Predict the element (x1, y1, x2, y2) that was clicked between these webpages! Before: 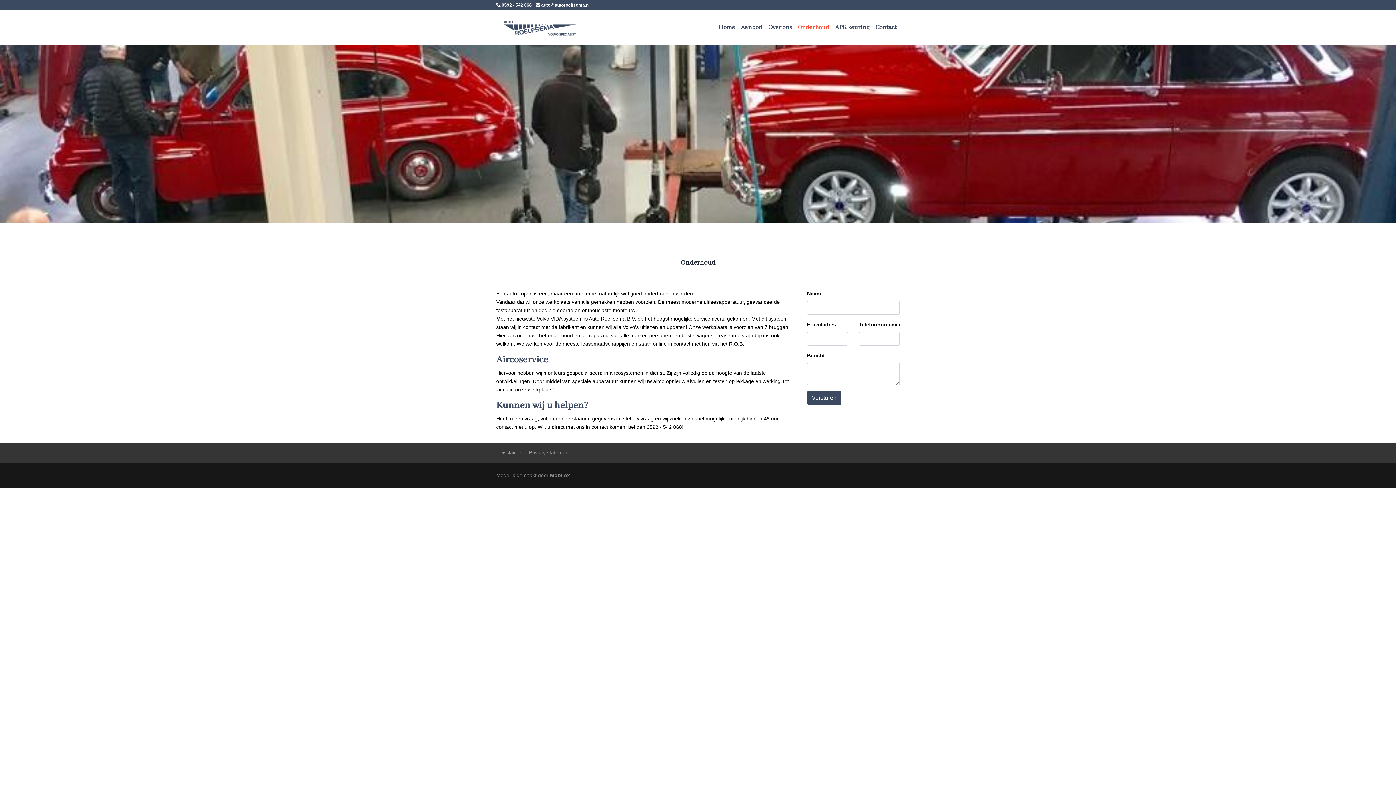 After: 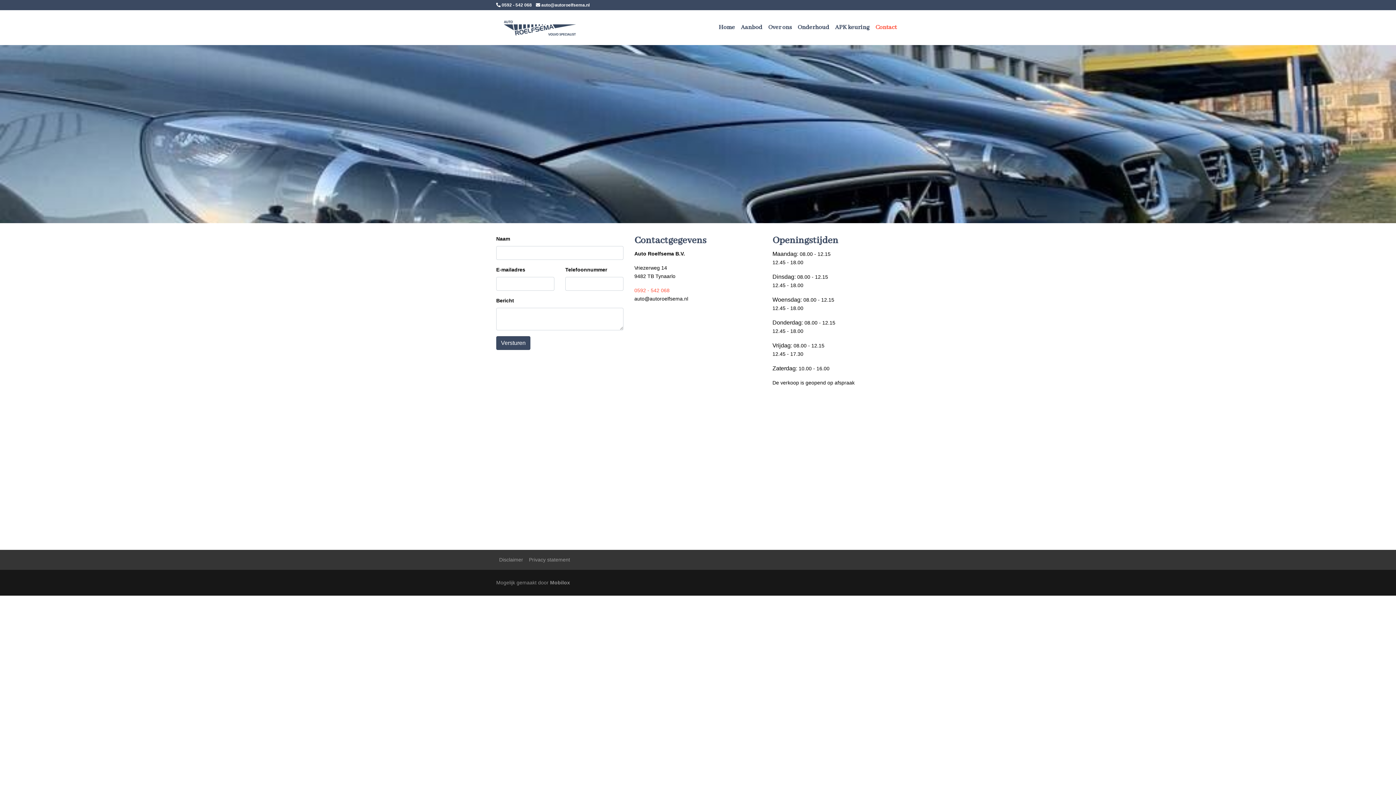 Action: bbox: (872, 20, 900, 34) label: Contact